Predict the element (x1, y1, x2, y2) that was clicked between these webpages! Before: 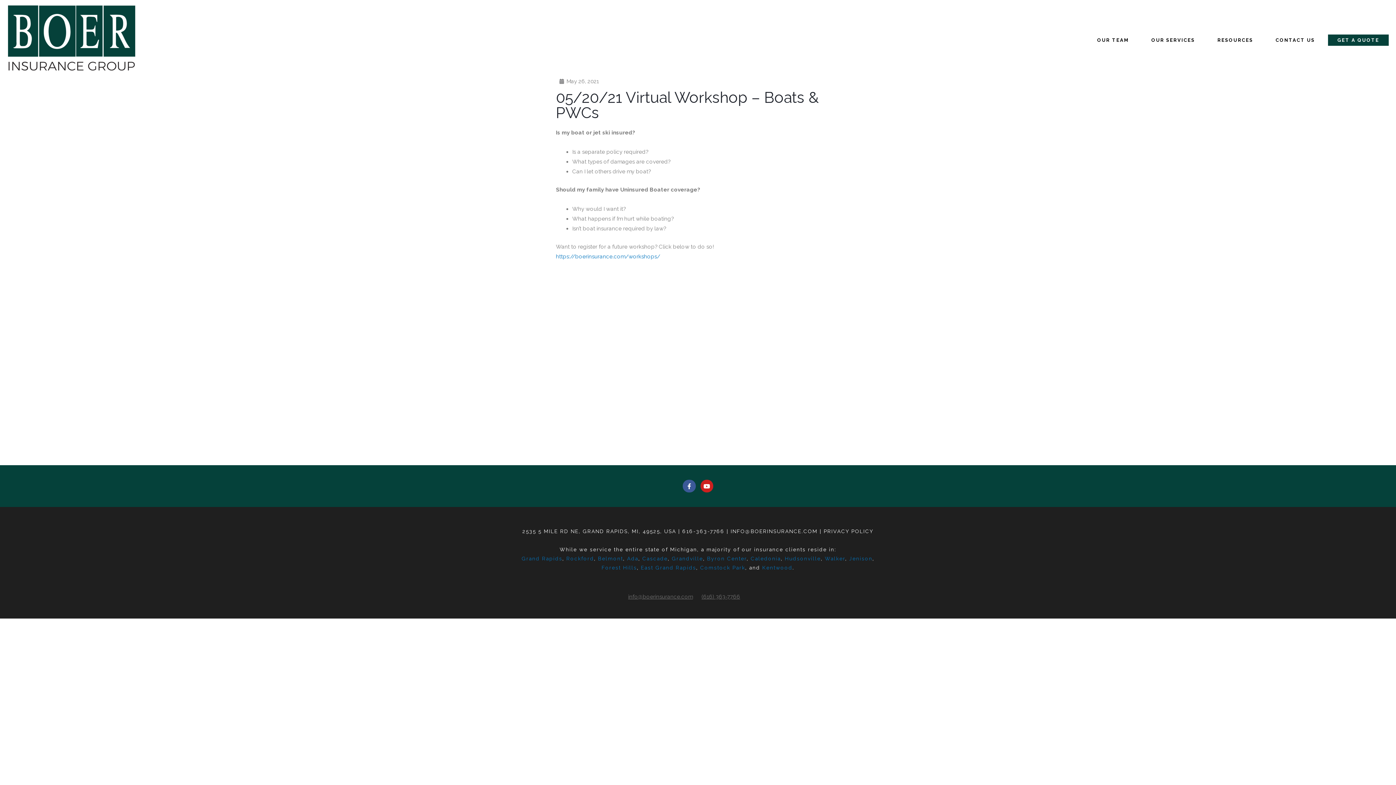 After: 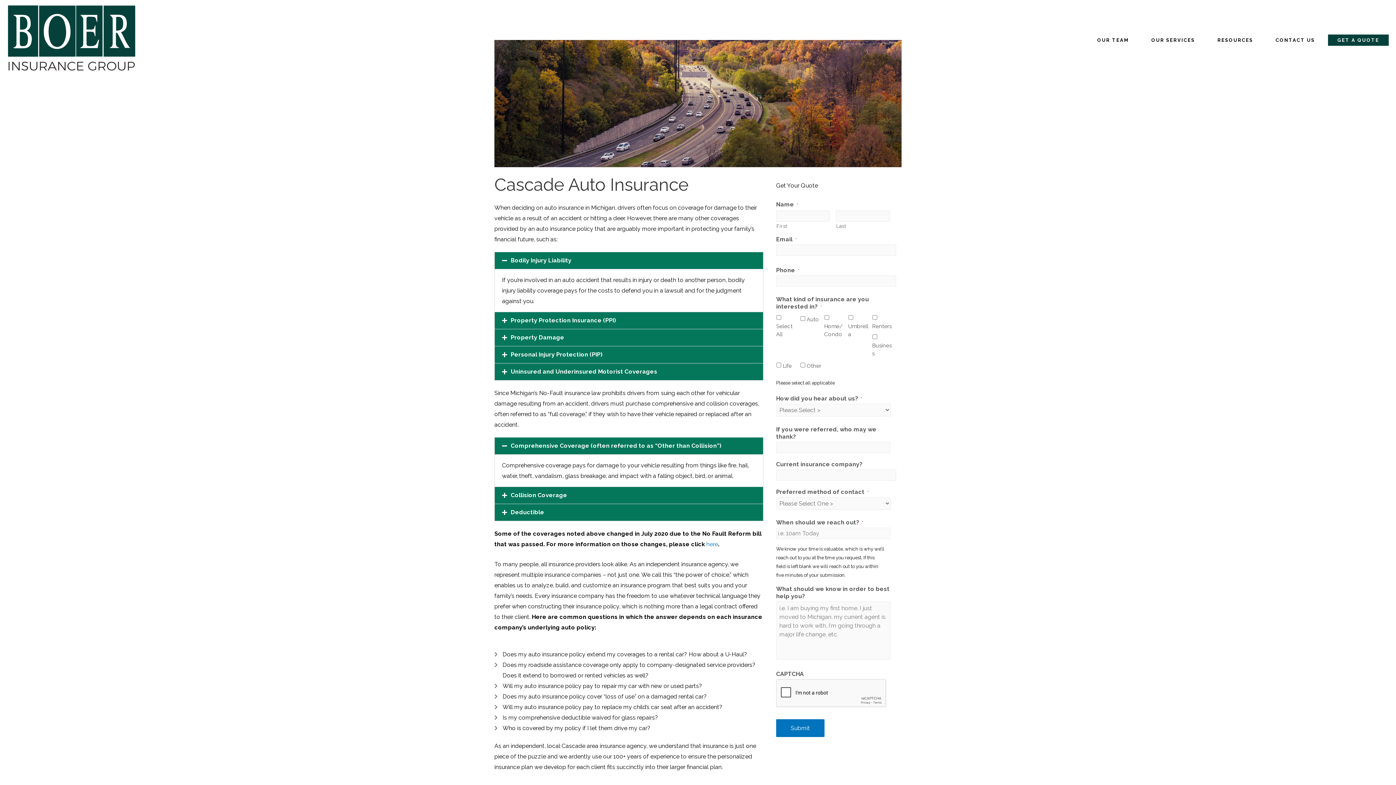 Action: bbox: (642, 555, 668, 561) label: Cascade